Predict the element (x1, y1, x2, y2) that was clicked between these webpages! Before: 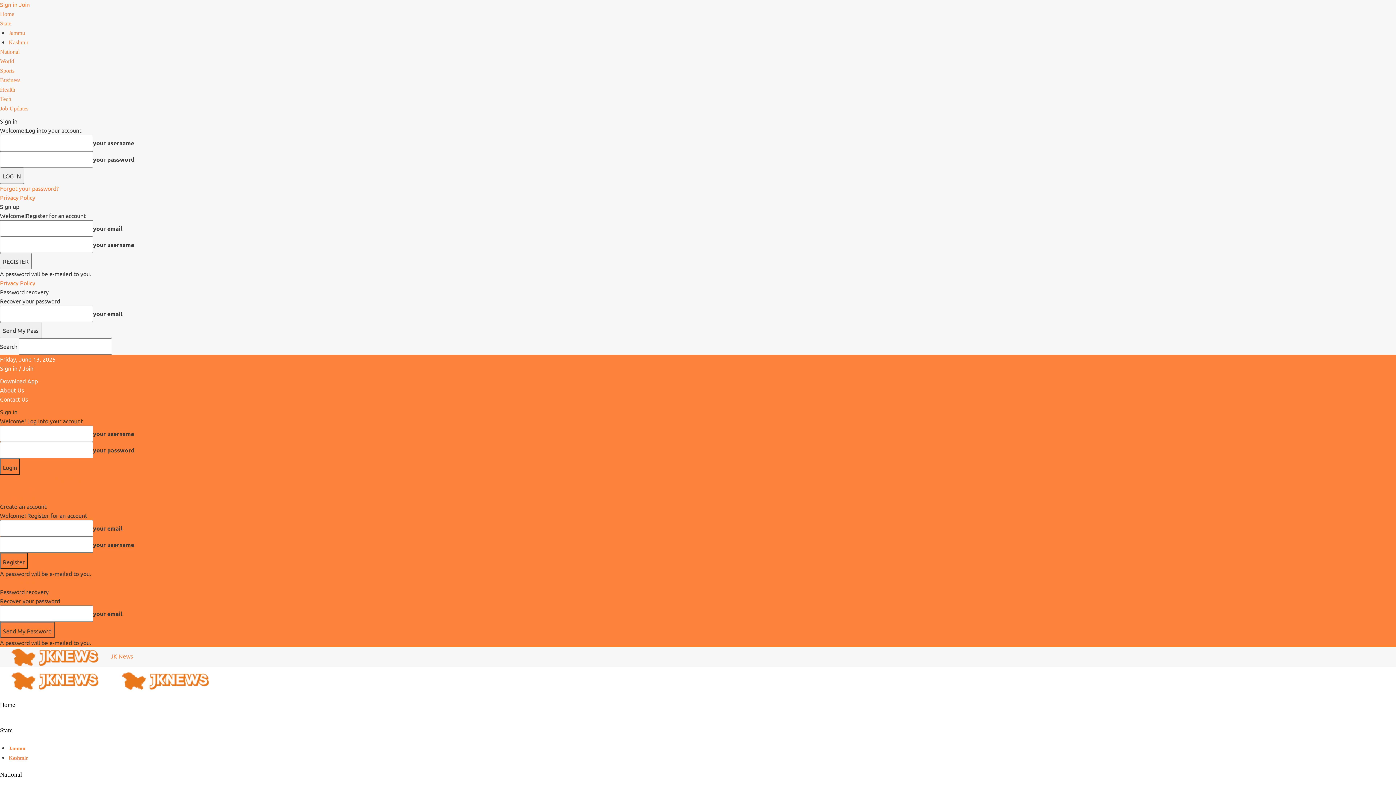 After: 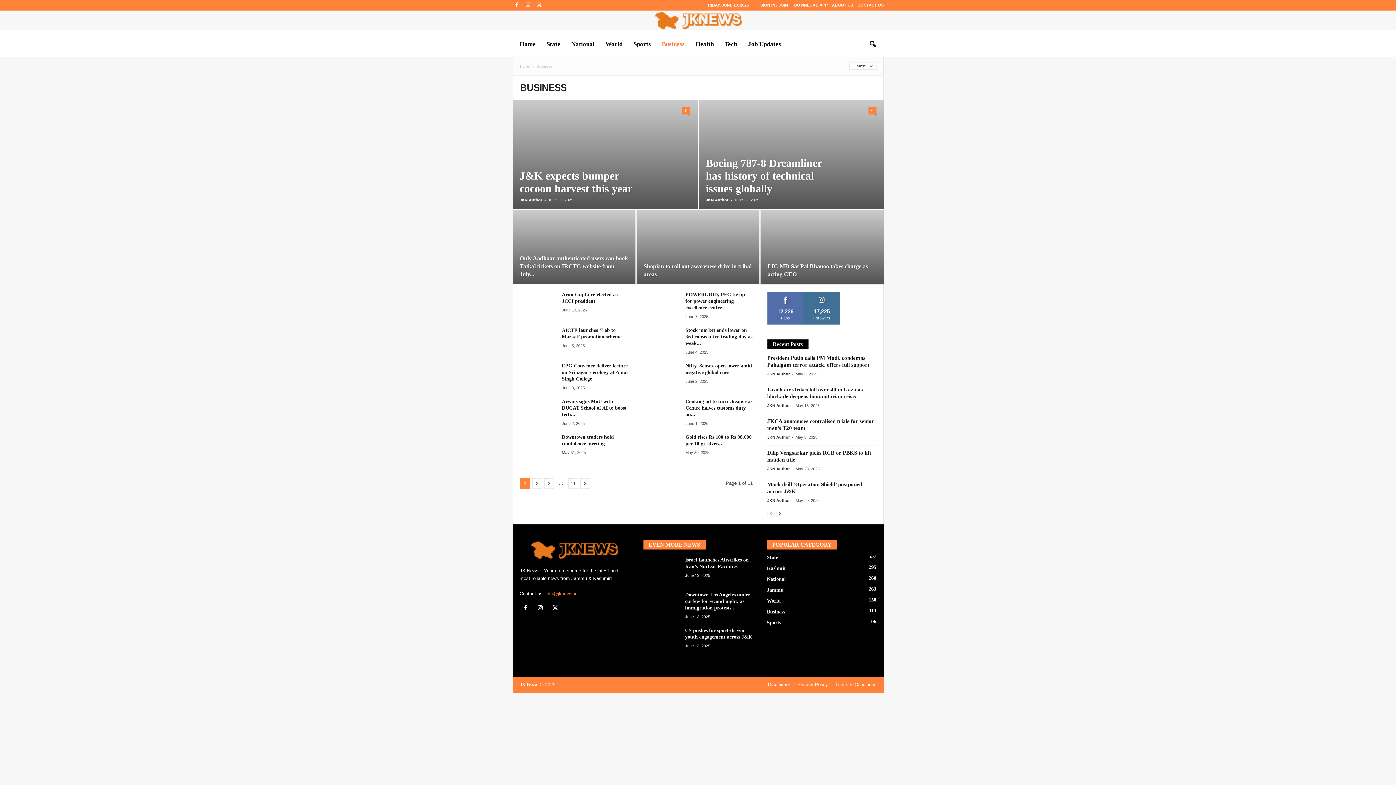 Action: label: Business bbox: (0, 77, 20, 83)